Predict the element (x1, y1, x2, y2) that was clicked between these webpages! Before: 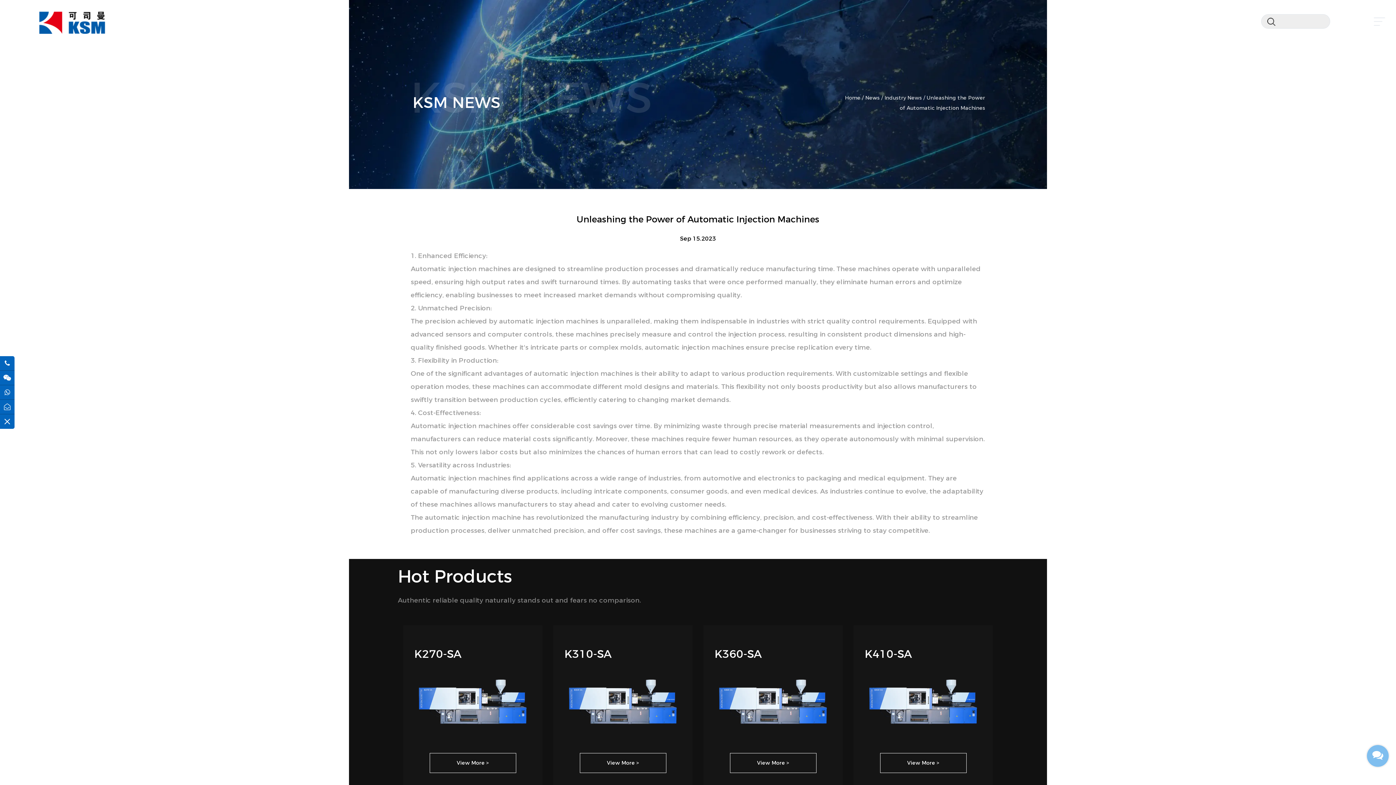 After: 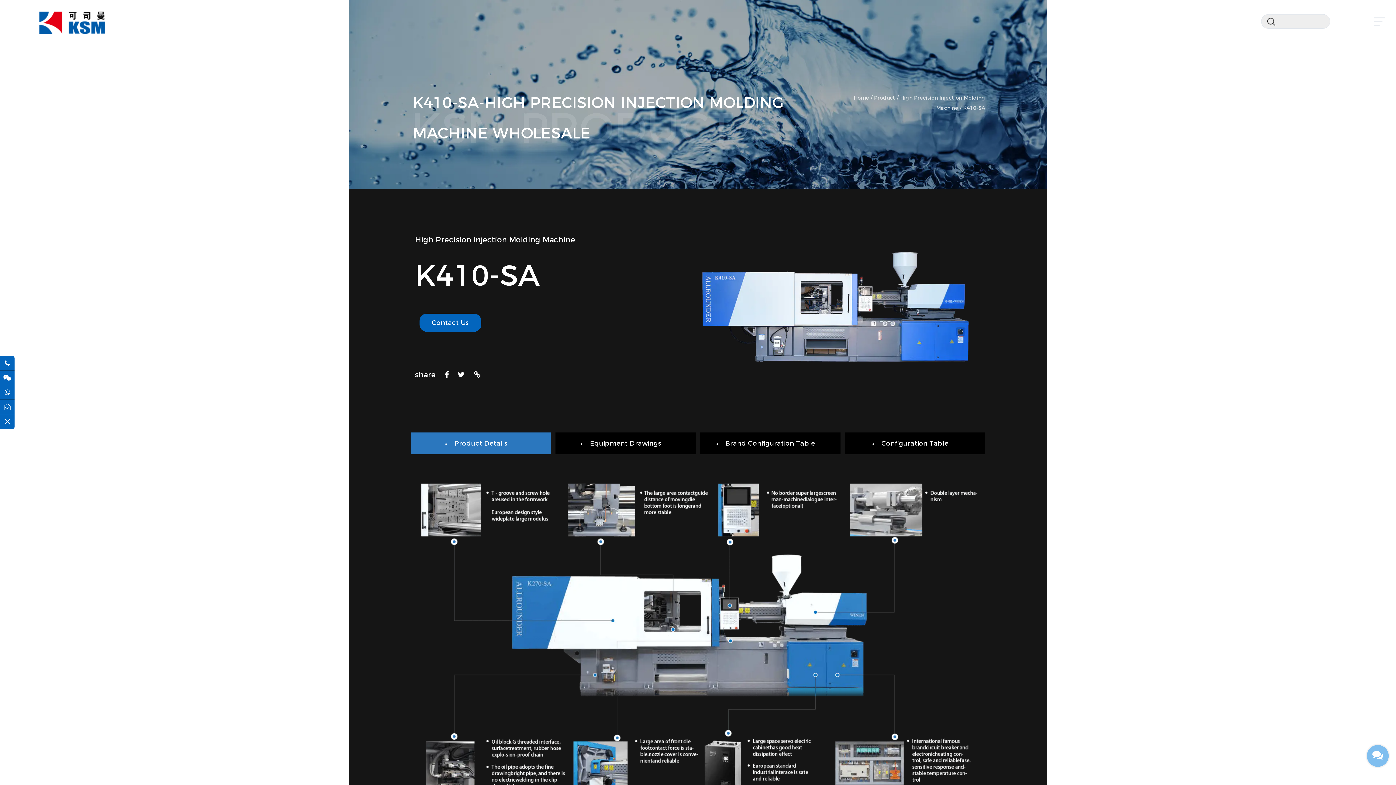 Action: label: K410-SA bbox: (904, 647, 952, 661)